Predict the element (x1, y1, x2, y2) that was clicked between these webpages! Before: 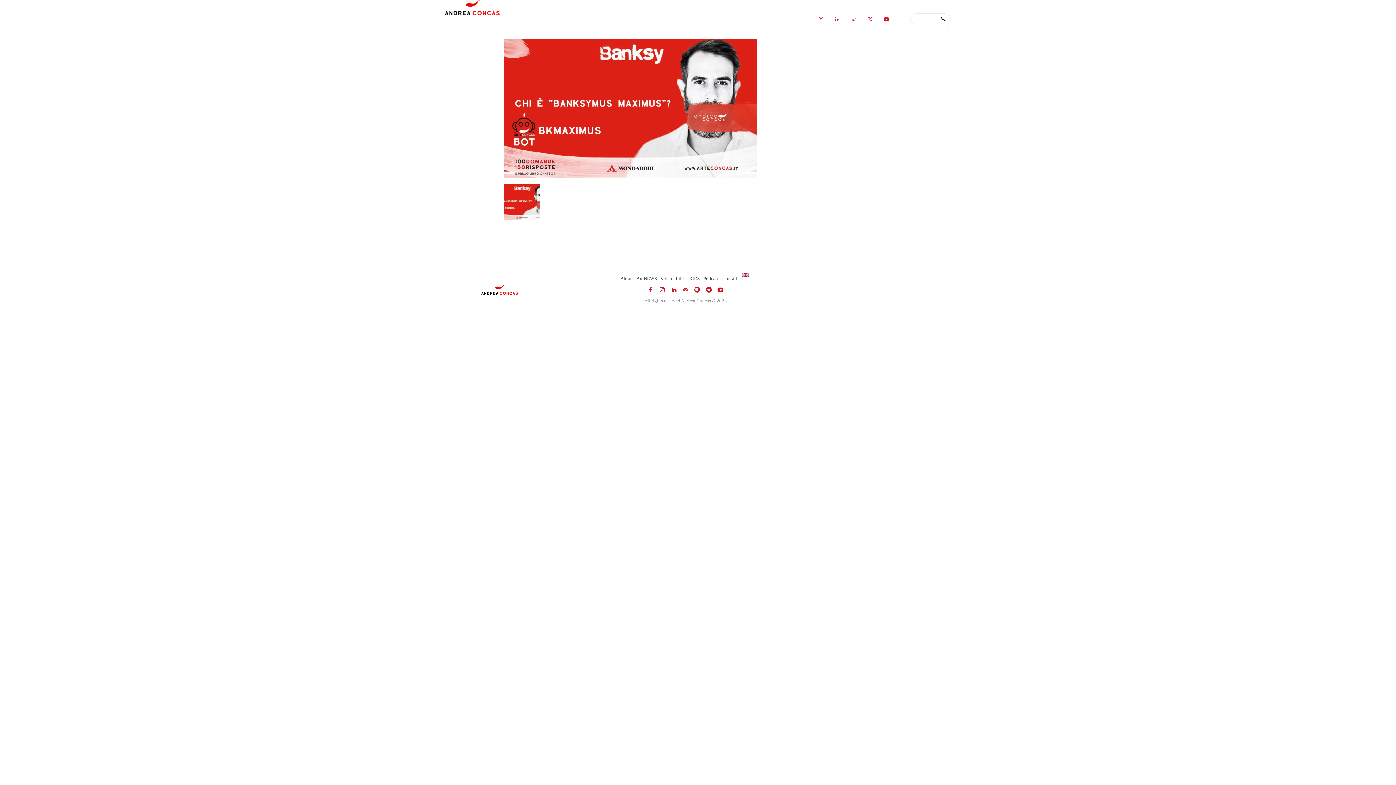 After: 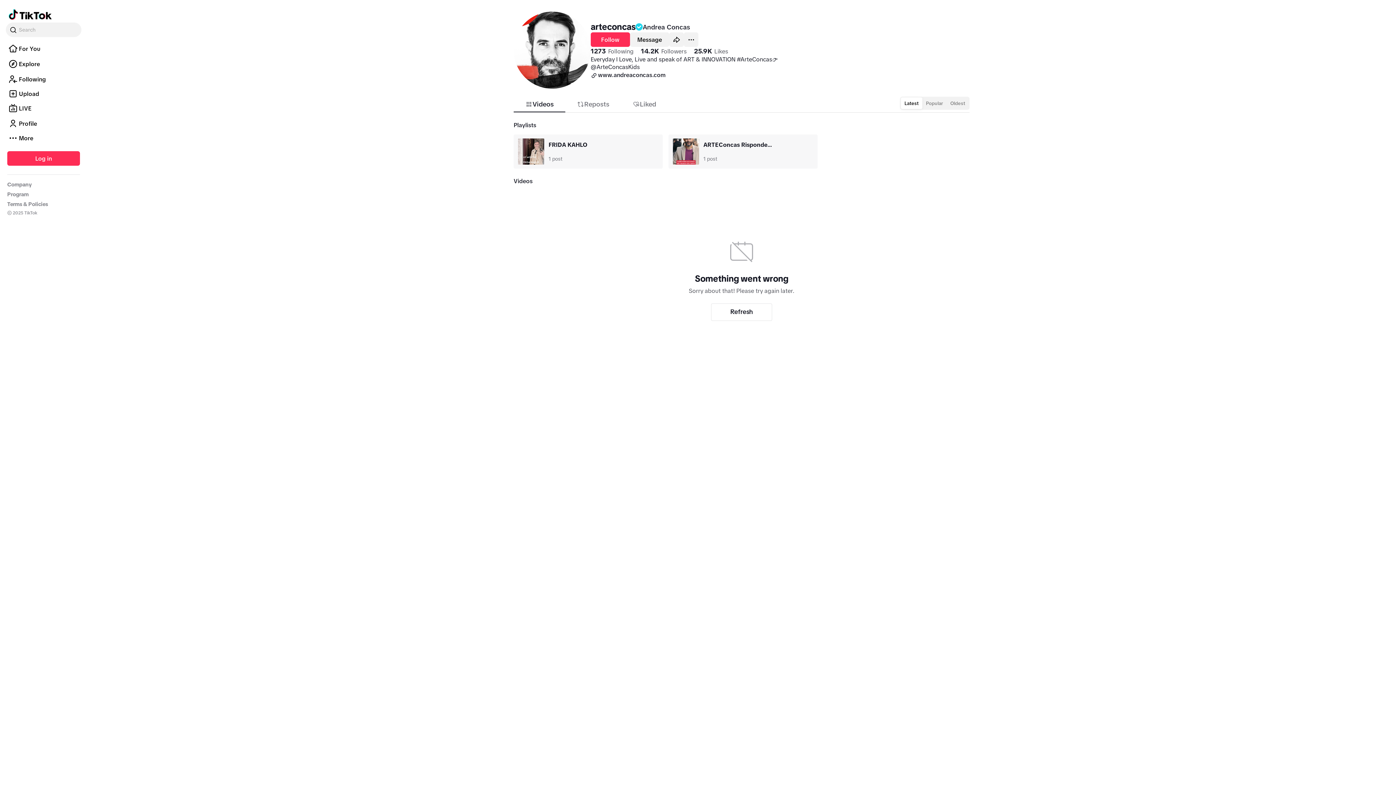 Action: bbox: (847, 12, 860, 25)